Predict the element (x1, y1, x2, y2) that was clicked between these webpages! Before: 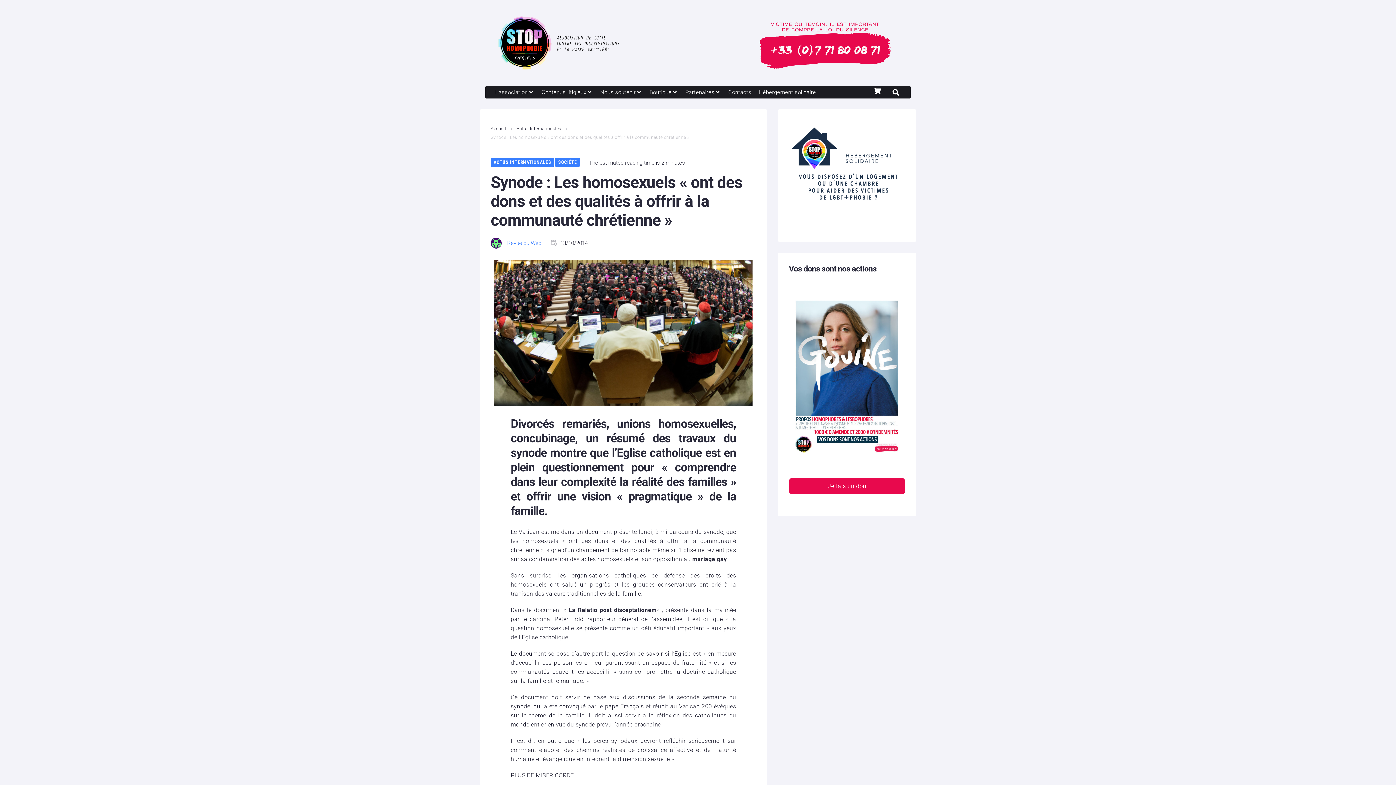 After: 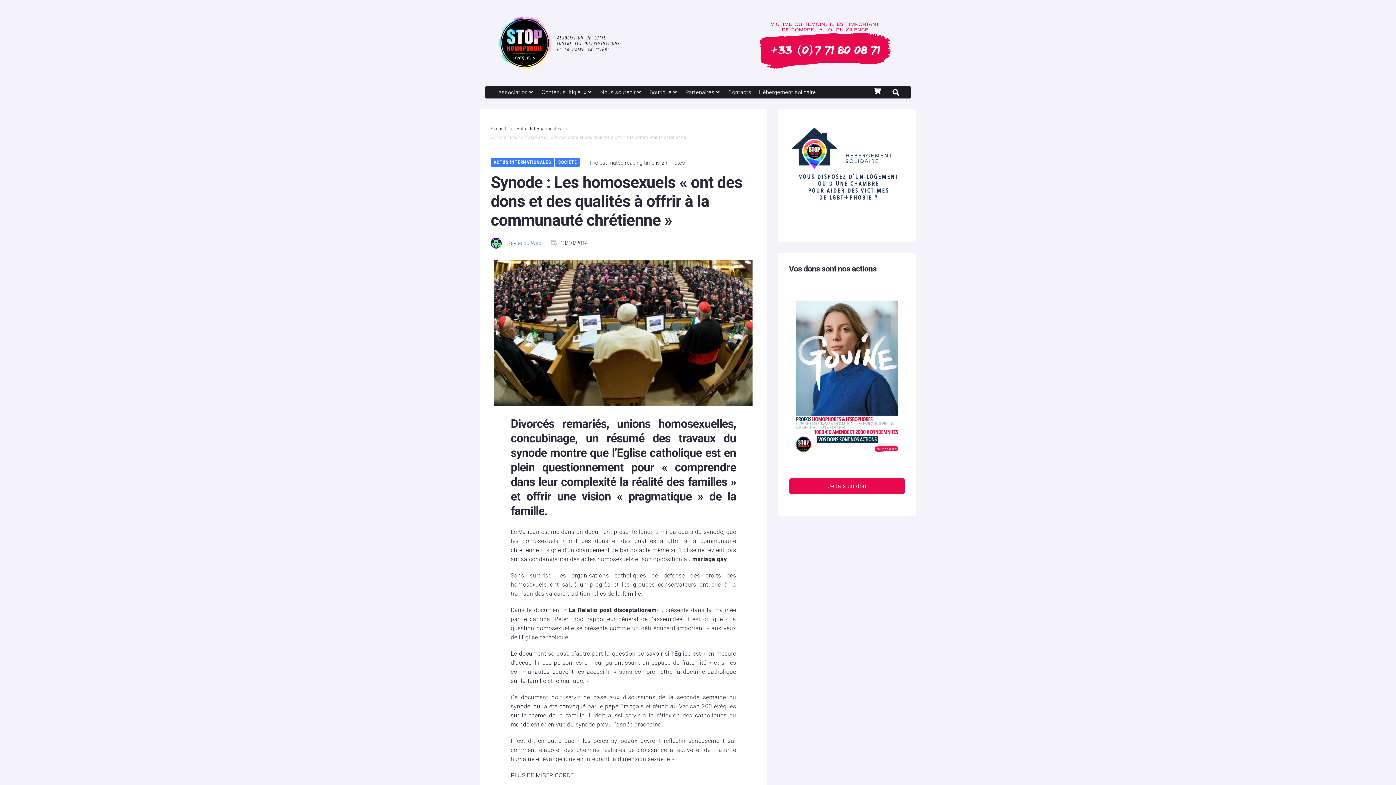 Action: bbox: (789, 212, 905, 218)